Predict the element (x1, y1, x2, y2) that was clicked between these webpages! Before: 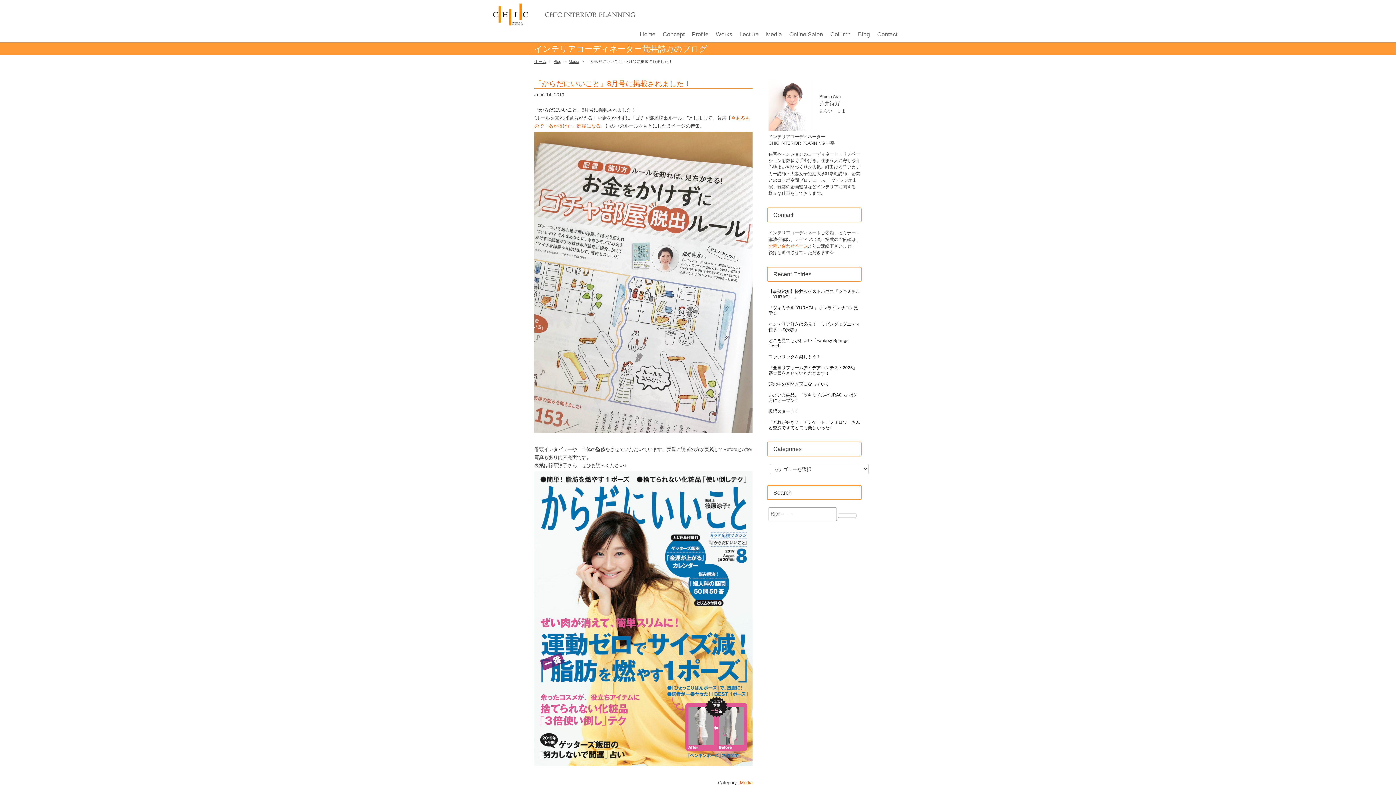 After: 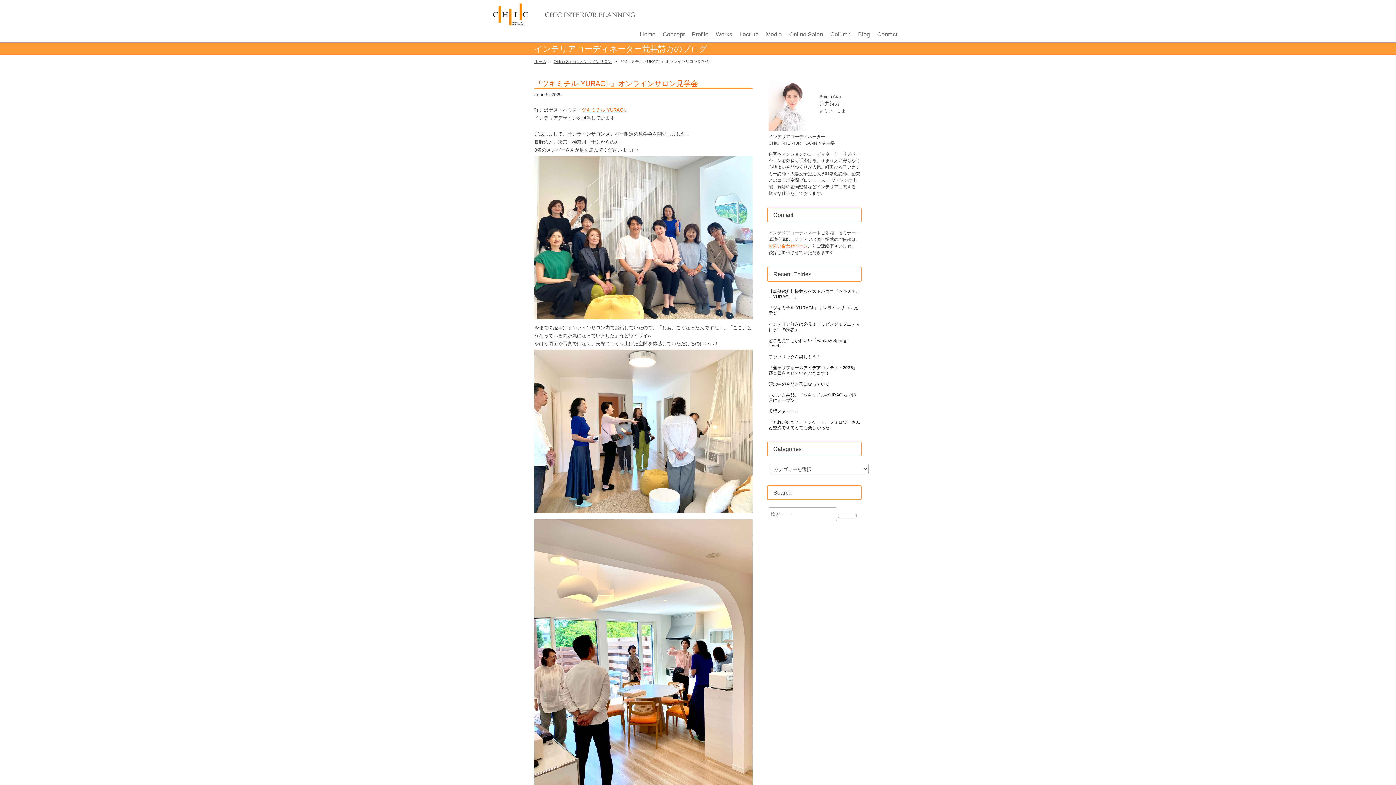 Action: label: 『ツキミチル-YURAGI-』オンラインサロン見学会 bbox: (768, 305, 860, 316)